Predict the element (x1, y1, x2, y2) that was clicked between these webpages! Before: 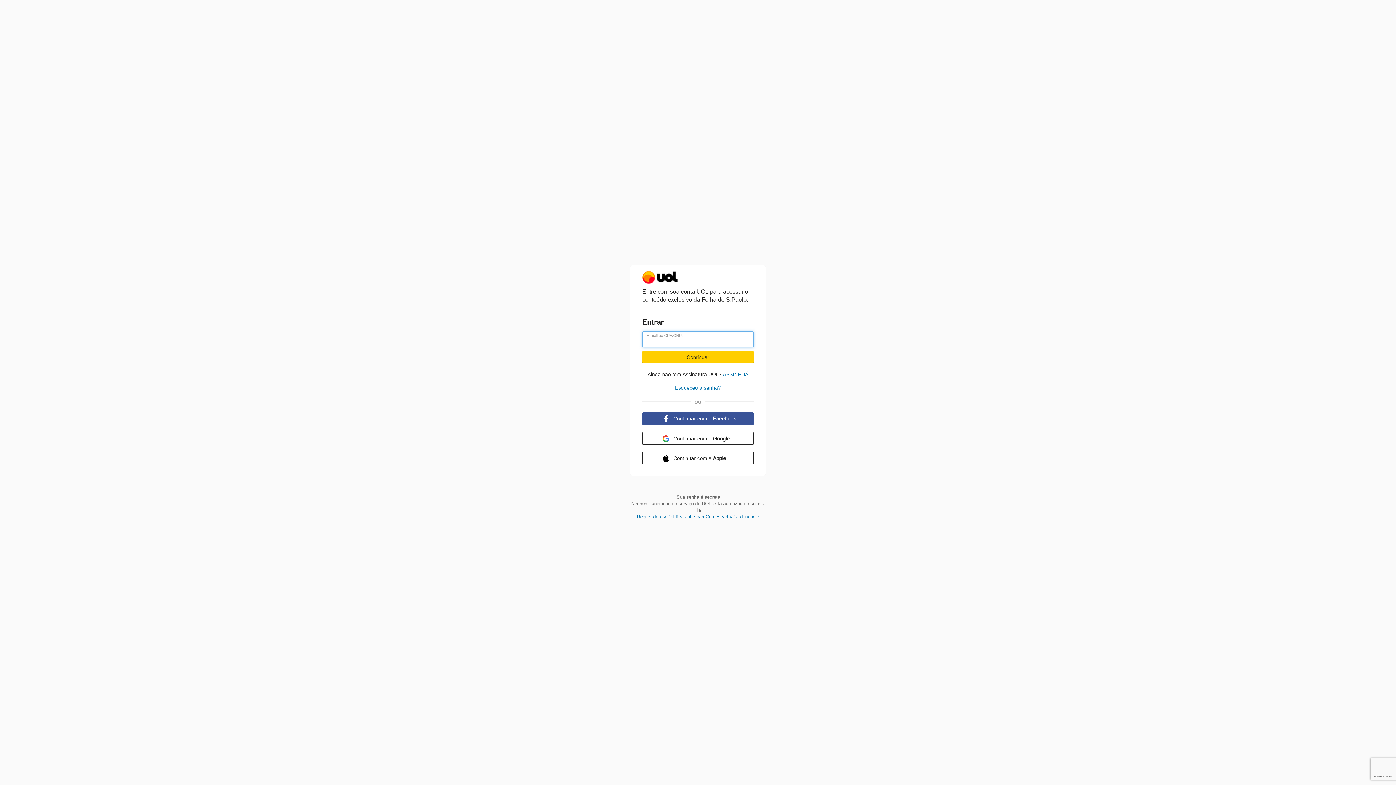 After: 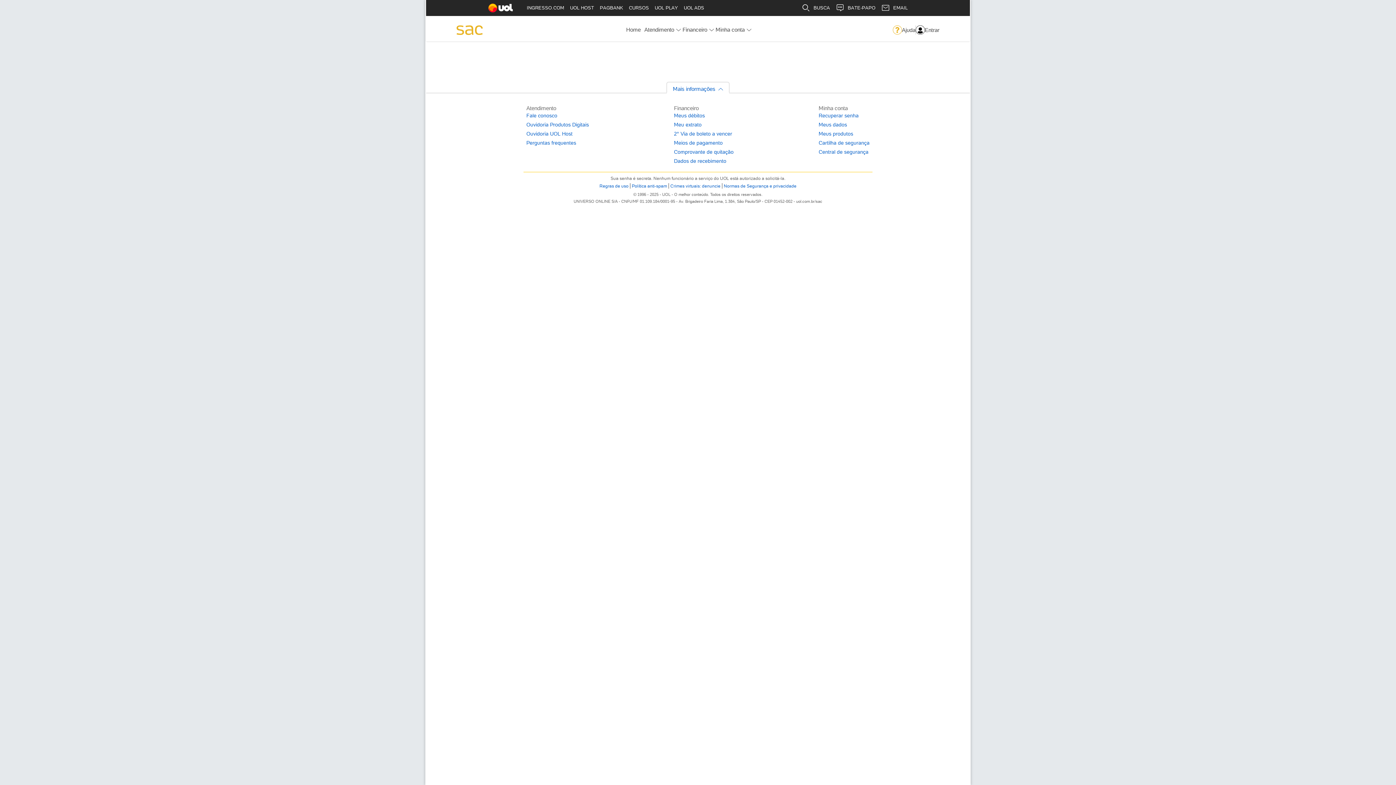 Action: bbox: (668, 381, 728, 394) label: Esqueceu a senha?